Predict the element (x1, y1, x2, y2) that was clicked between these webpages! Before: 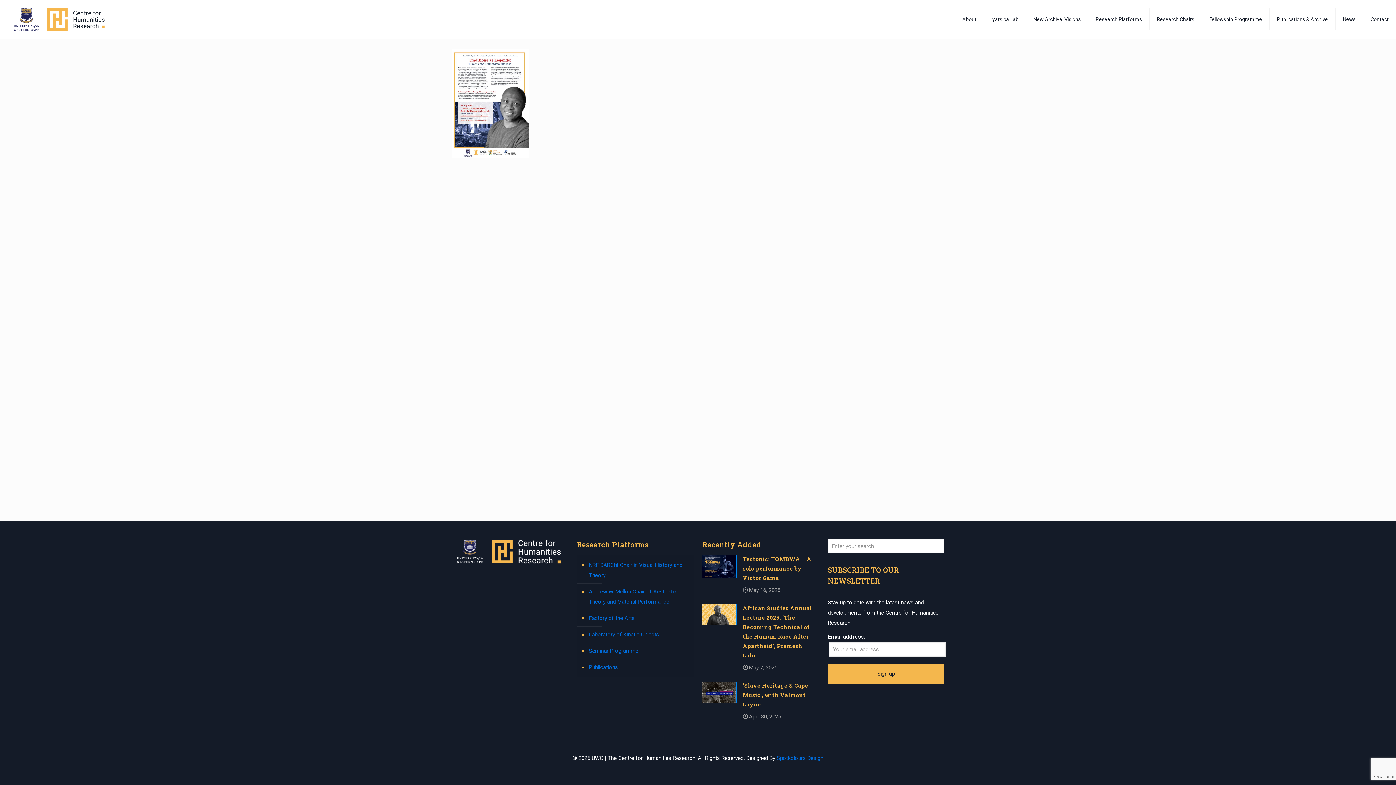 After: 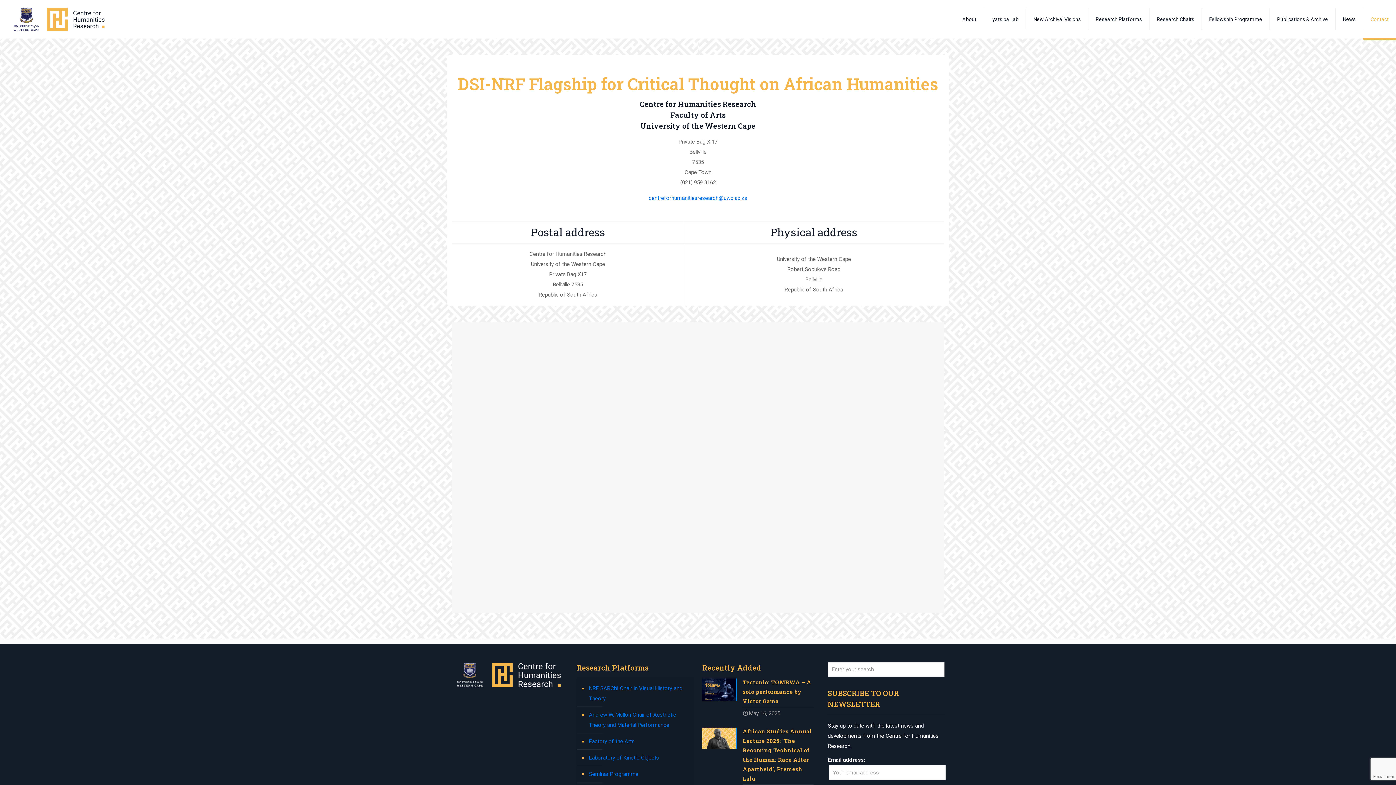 Action: label: Contact bbox: (1363, 0, 1396, 38)